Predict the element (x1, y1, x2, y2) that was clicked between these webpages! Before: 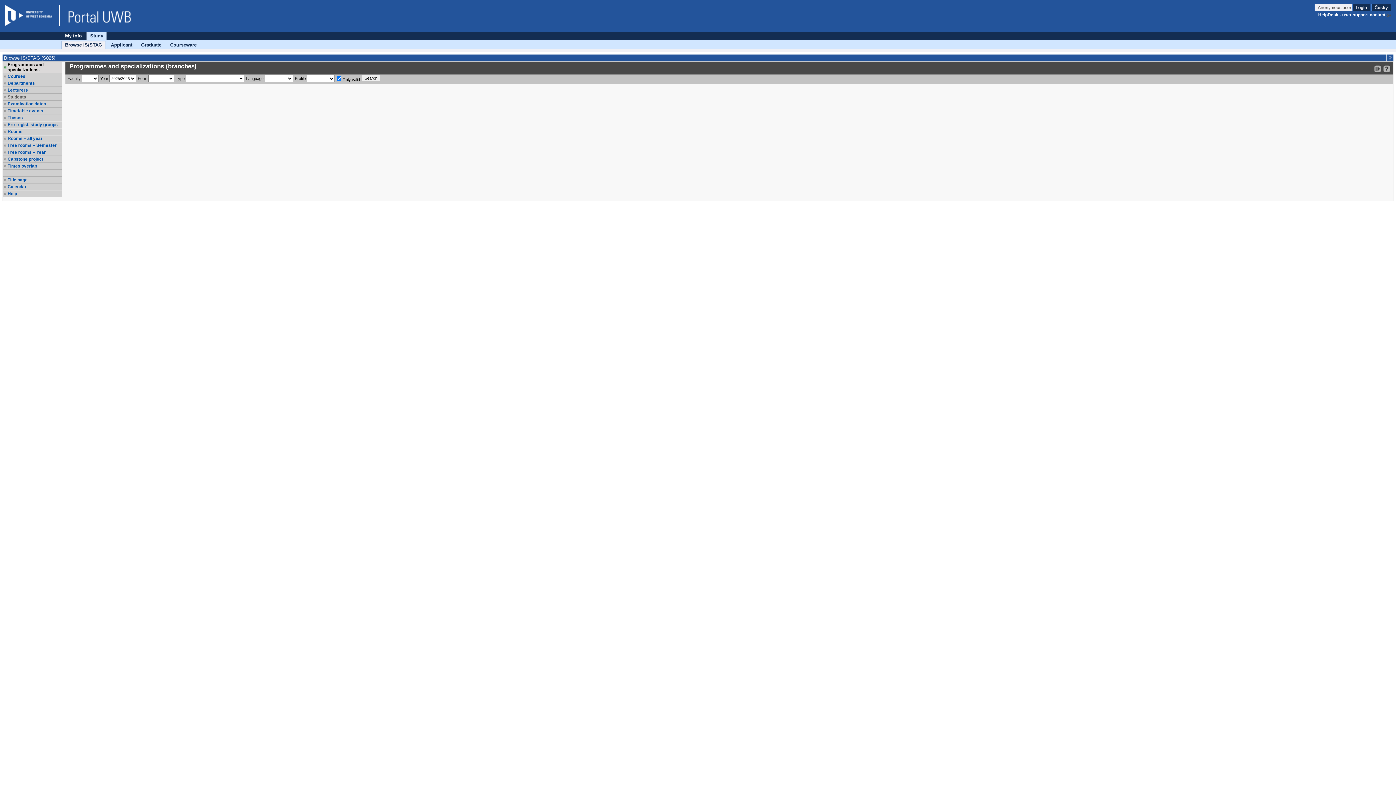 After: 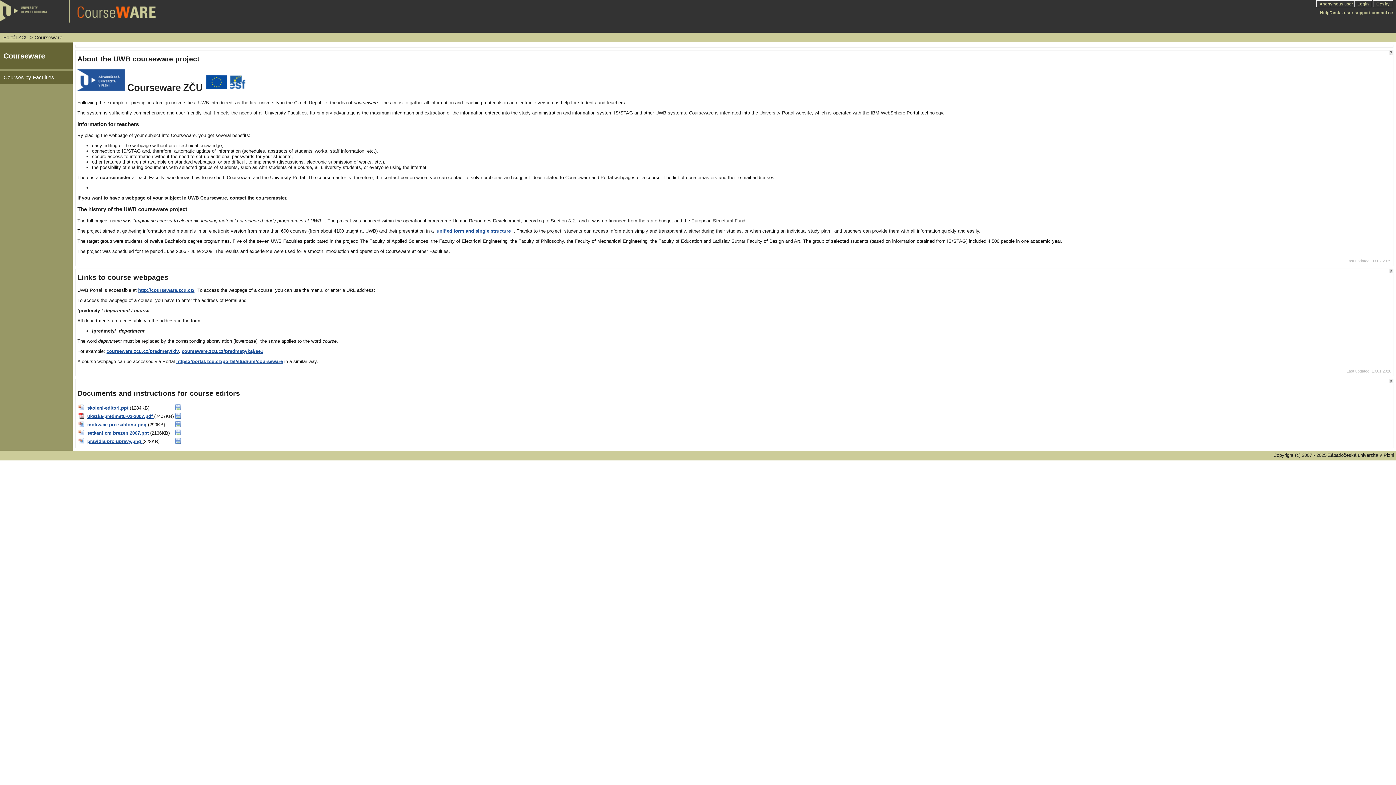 Action: bbox: (166, 41, 200, 48) label: Courseware